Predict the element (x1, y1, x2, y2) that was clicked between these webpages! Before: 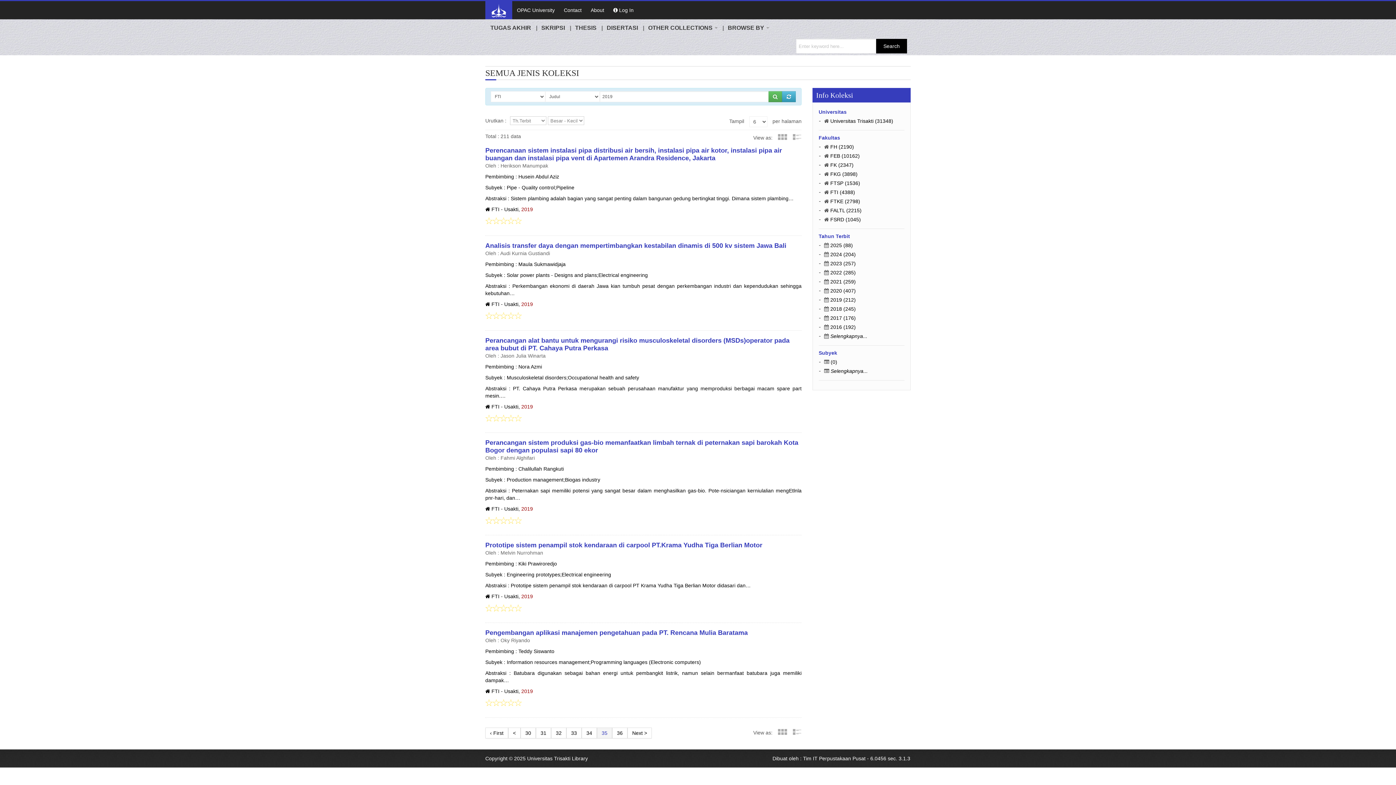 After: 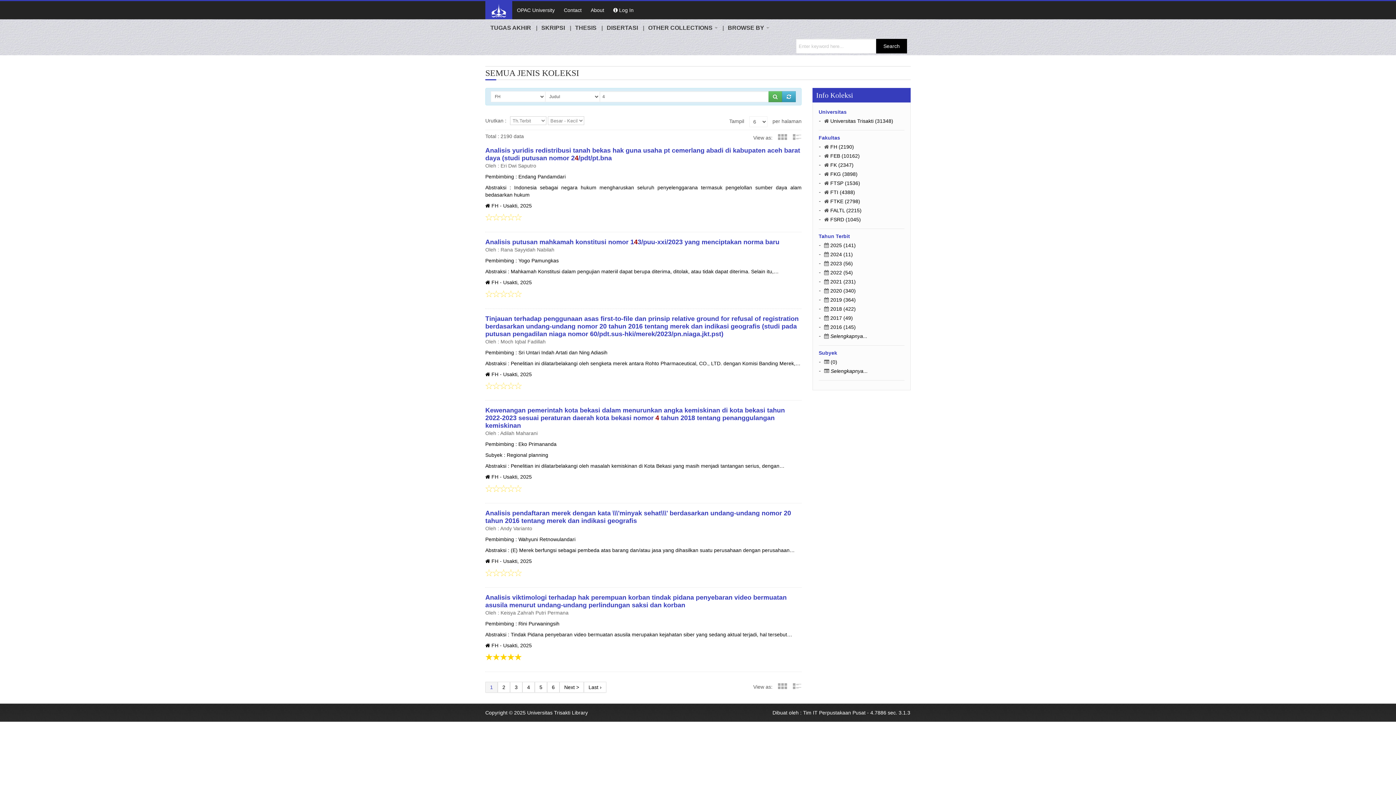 Action: bbox: (830, 144, 854, 149) label: FH (2190)